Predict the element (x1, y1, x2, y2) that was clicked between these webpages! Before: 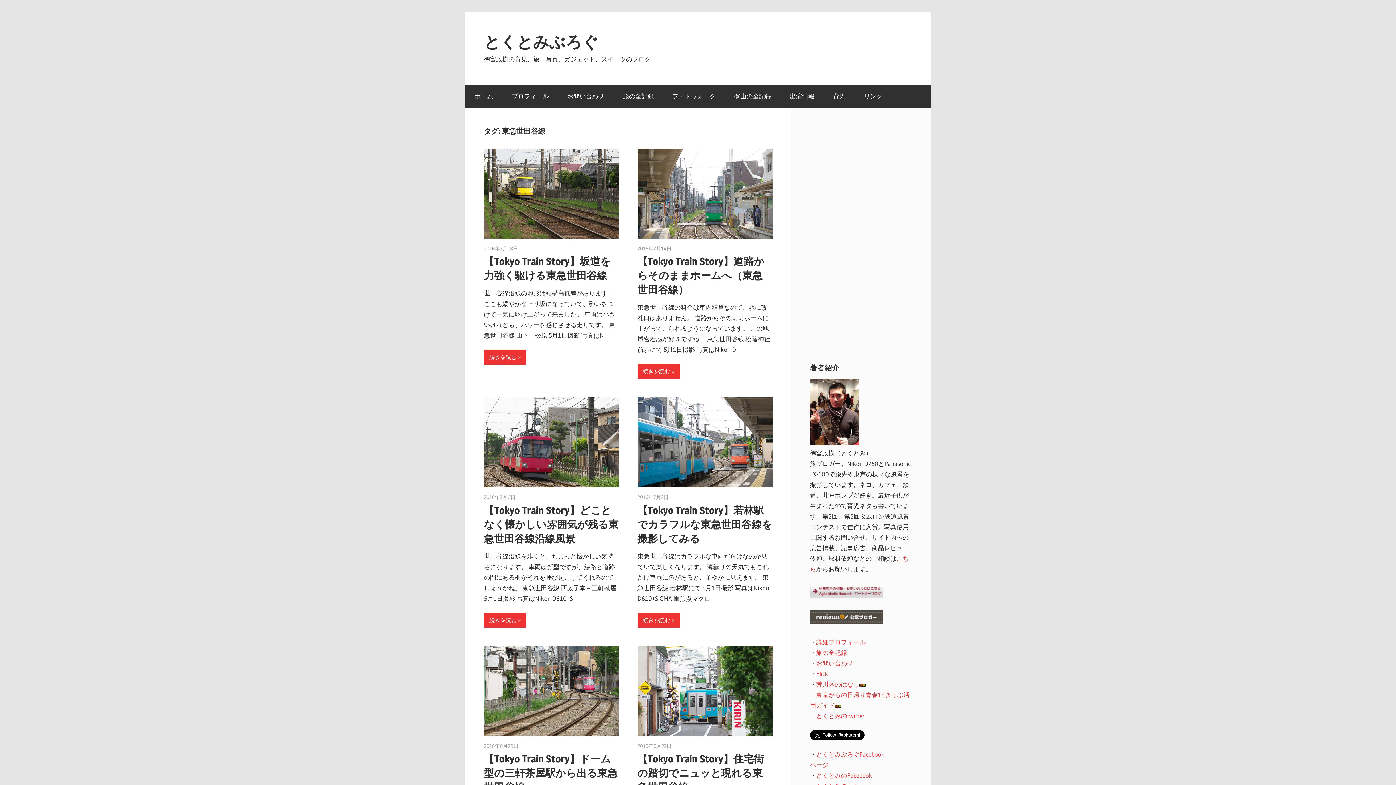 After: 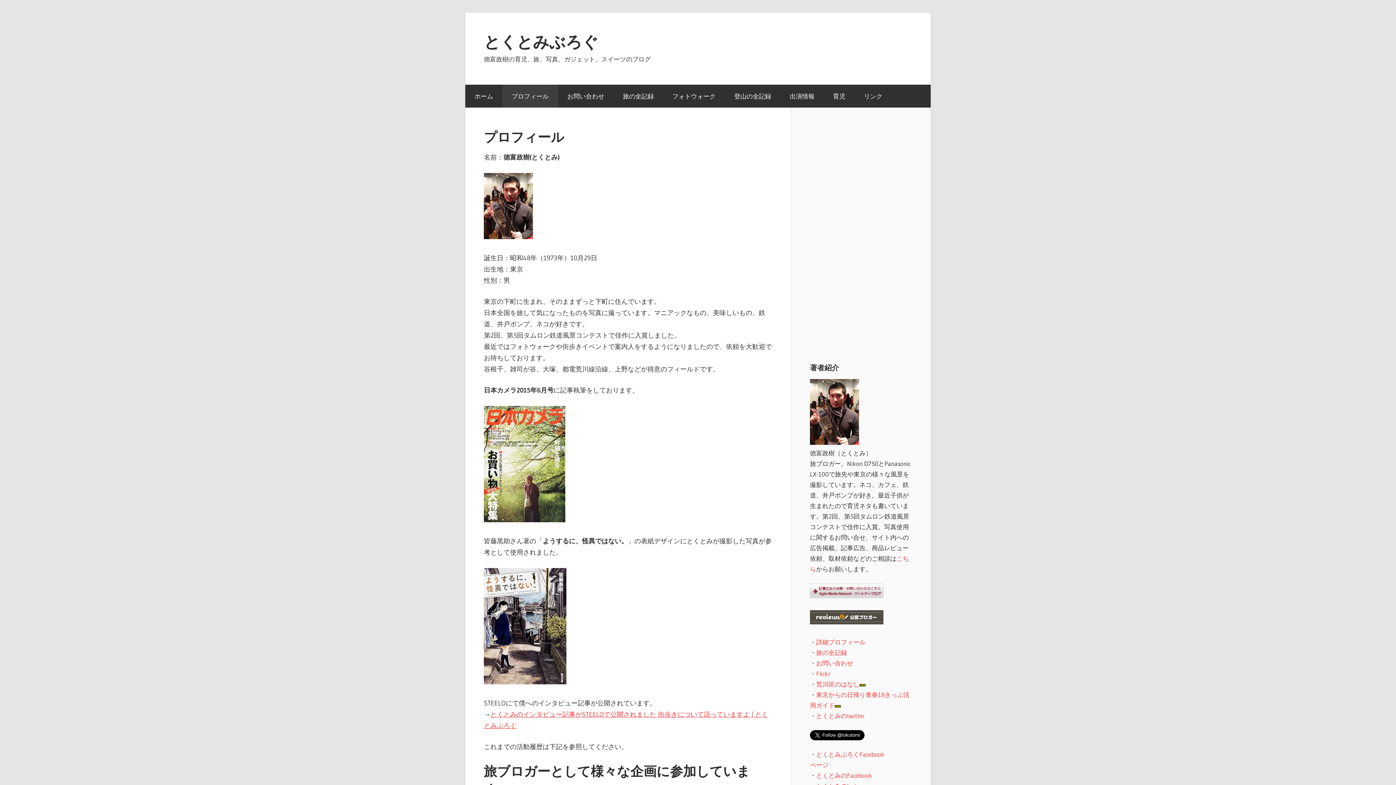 Action: label: 詳細プロフィール bbox: (816, 638, 865, 646)